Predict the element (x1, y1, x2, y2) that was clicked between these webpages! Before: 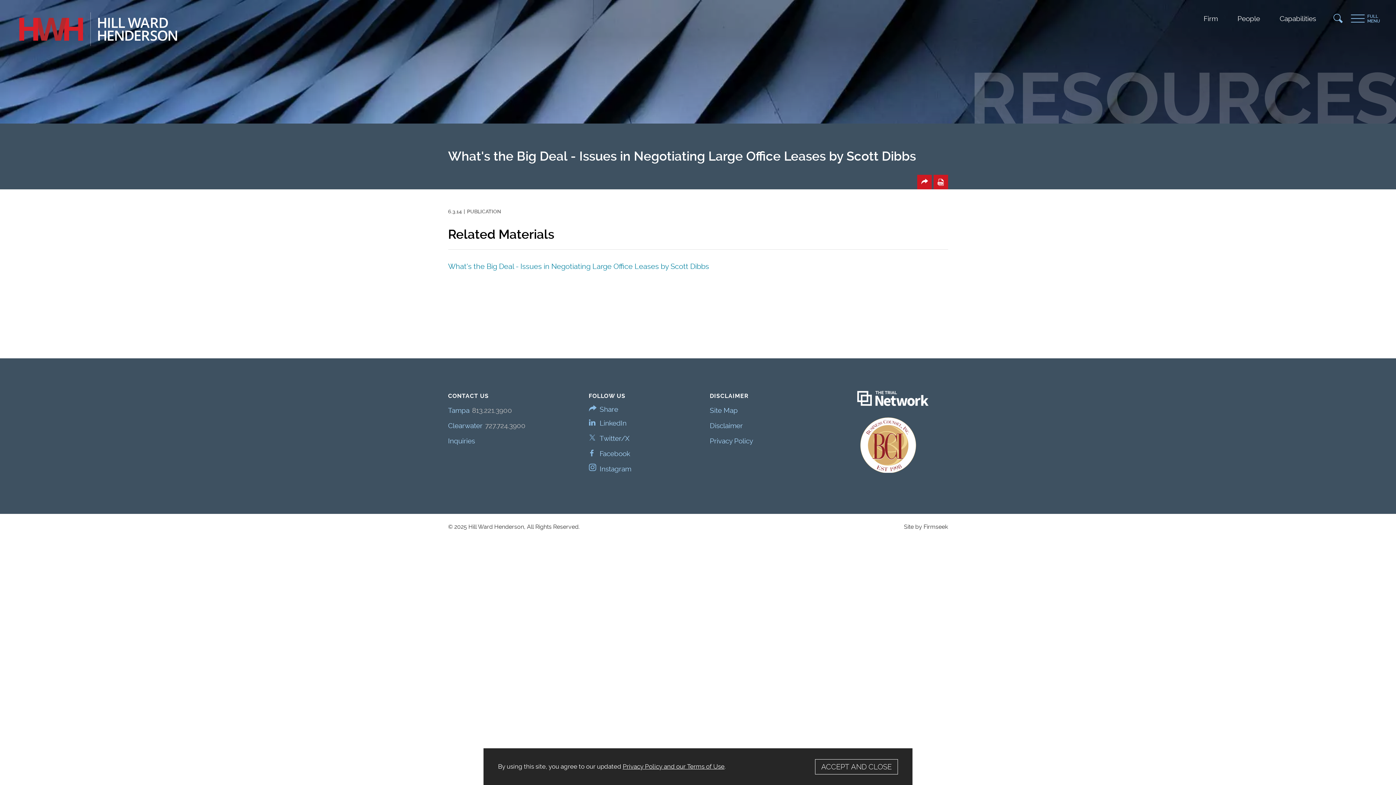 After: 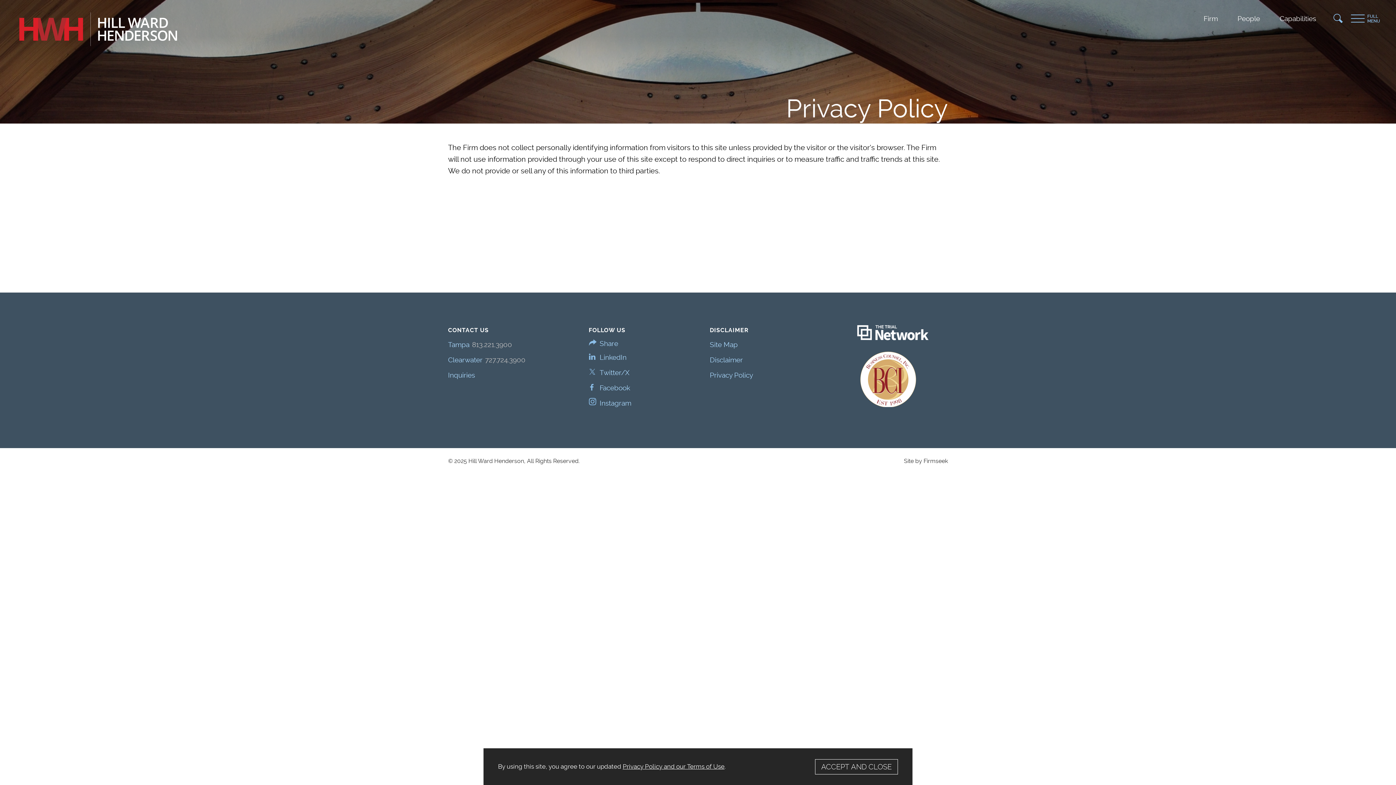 Action: bbox: (710, 437, 753, 445) label: Privacy Policy